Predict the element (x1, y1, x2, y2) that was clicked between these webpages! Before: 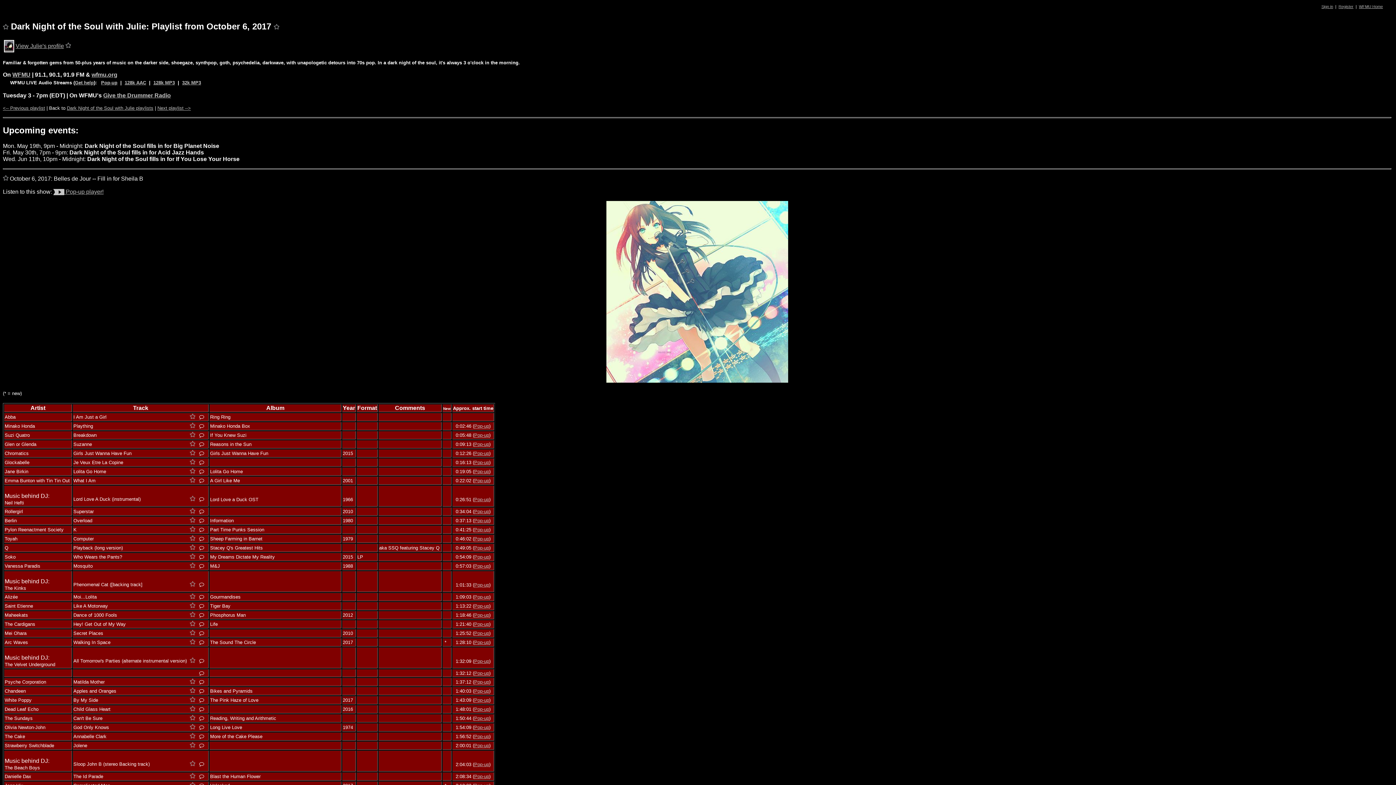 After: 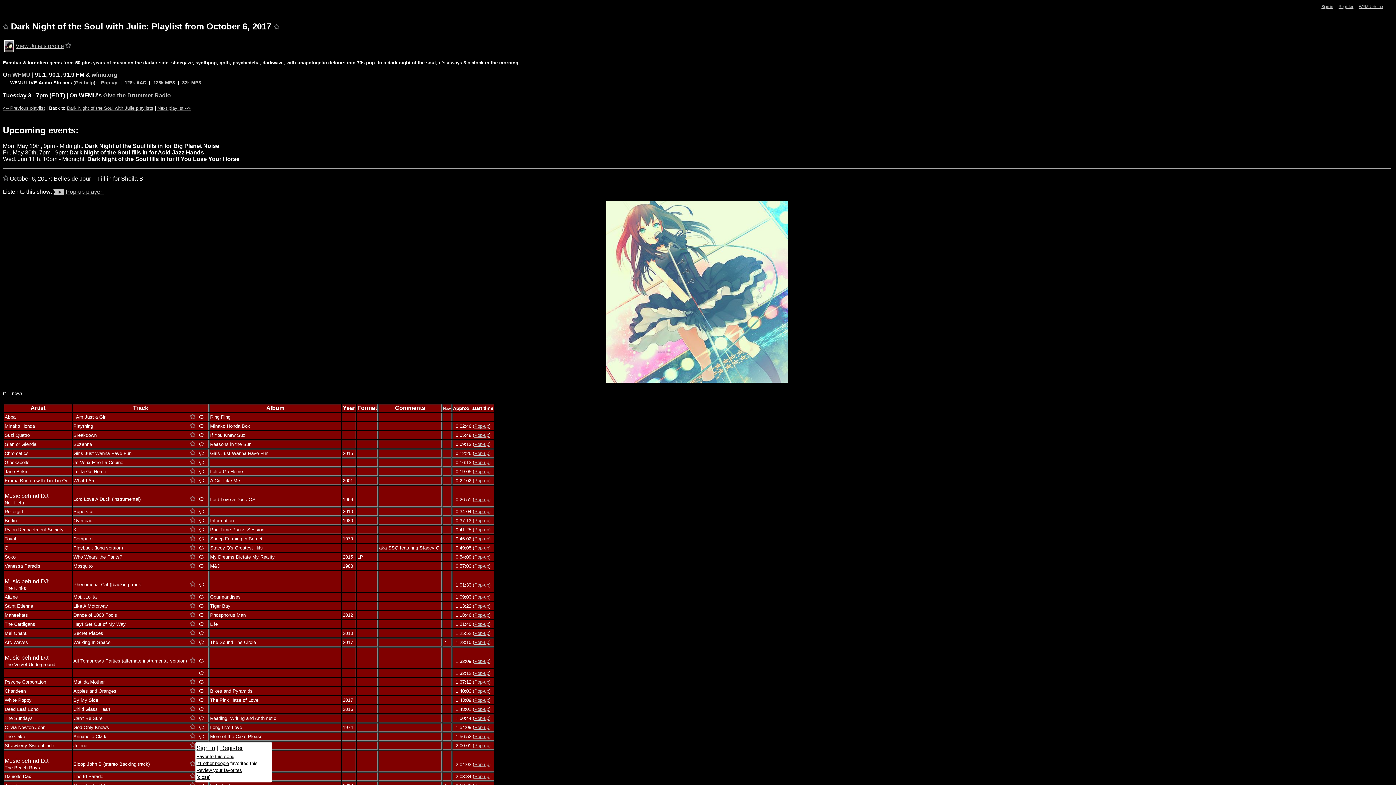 Action: bbox: (189, 742, 195, 749)